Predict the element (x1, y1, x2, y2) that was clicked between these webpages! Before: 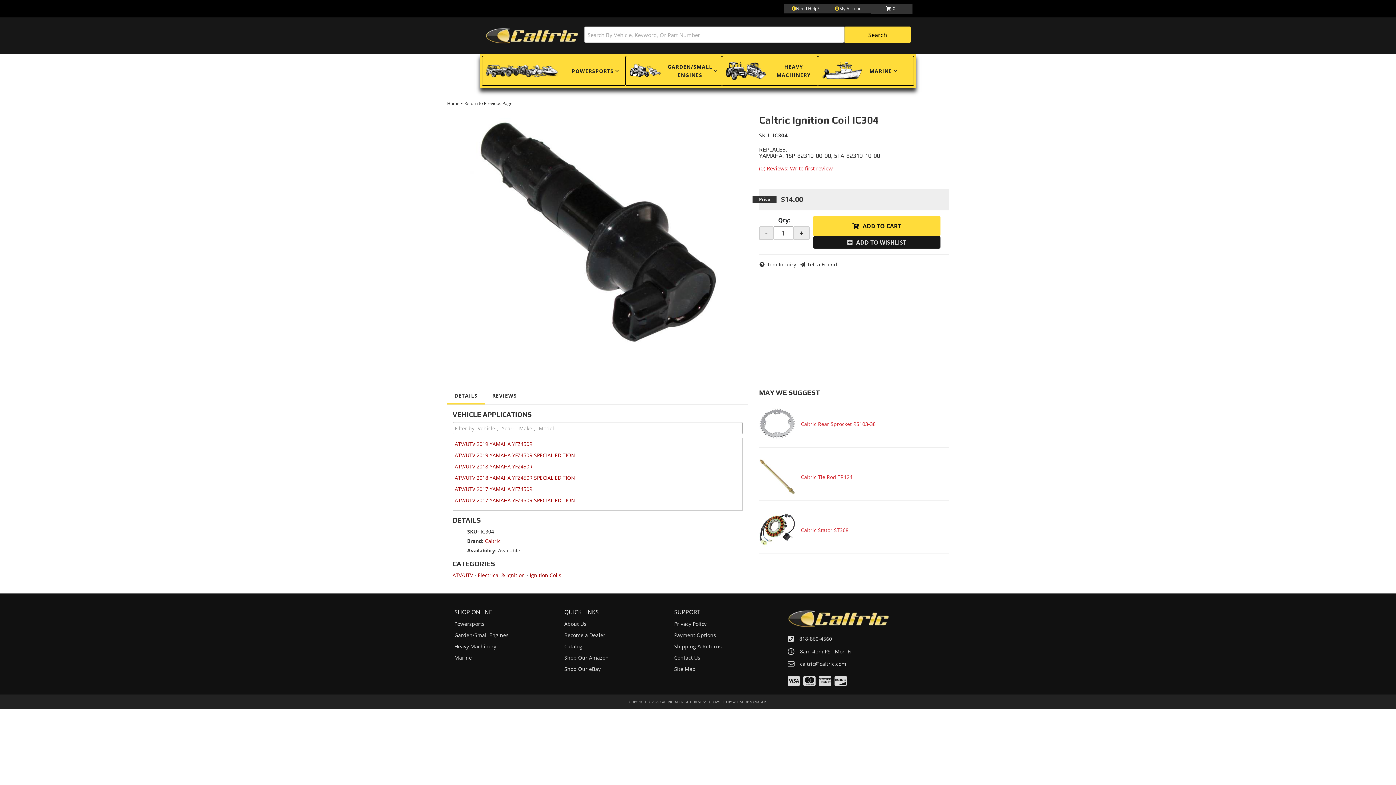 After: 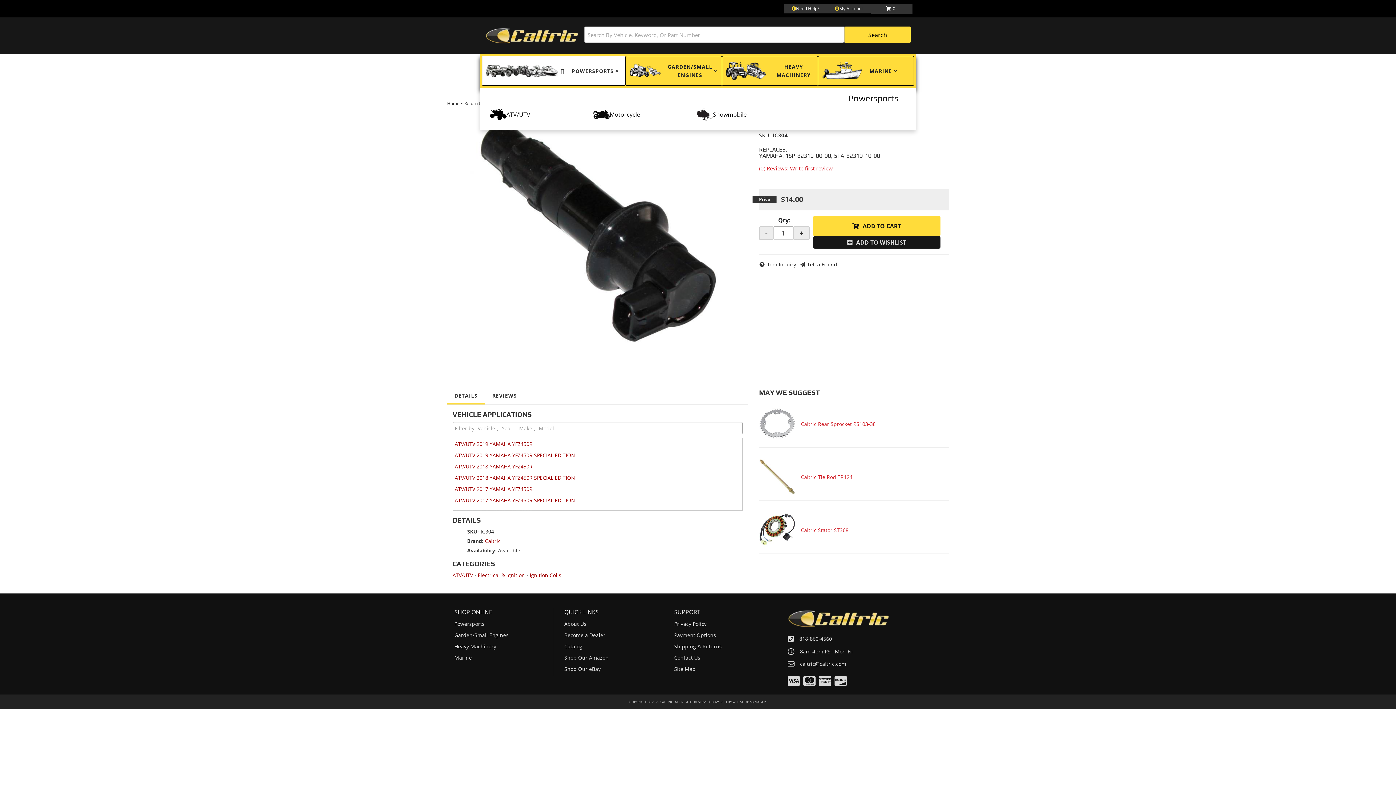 Action: bbox: (568, 56, 625, 85) label: POWERSPORTS